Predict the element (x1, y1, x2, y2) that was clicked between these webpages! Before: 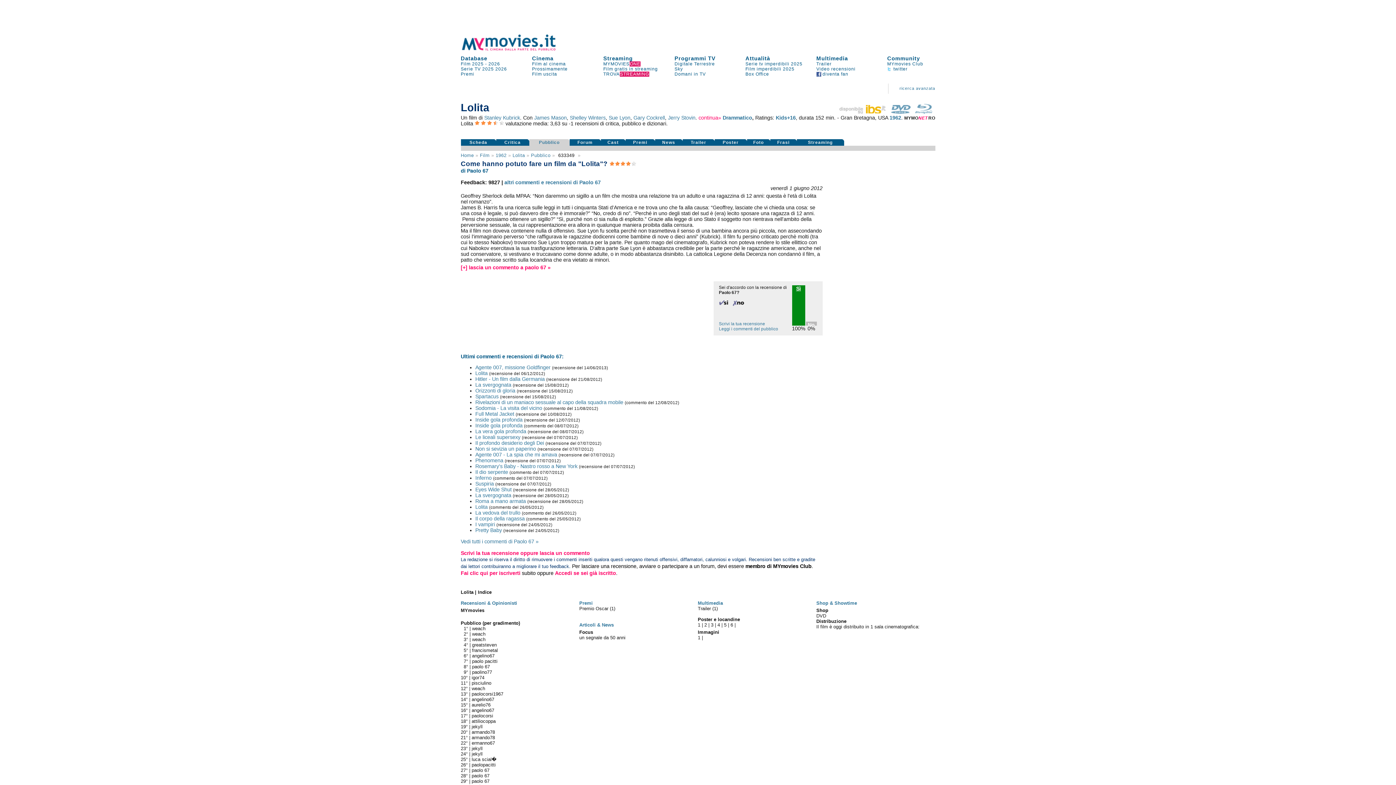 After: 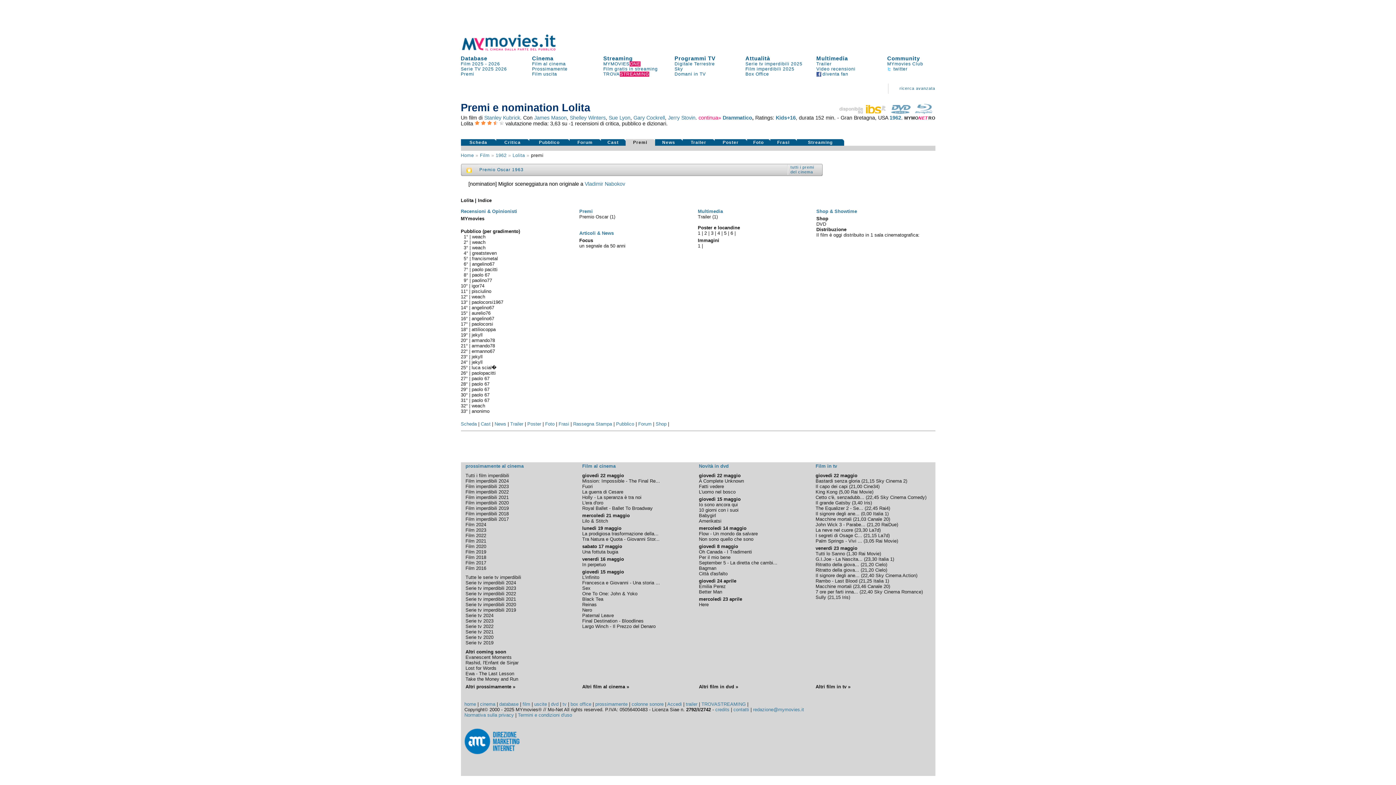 Action: label: Premi bbox: (633, 140, 647, 145)